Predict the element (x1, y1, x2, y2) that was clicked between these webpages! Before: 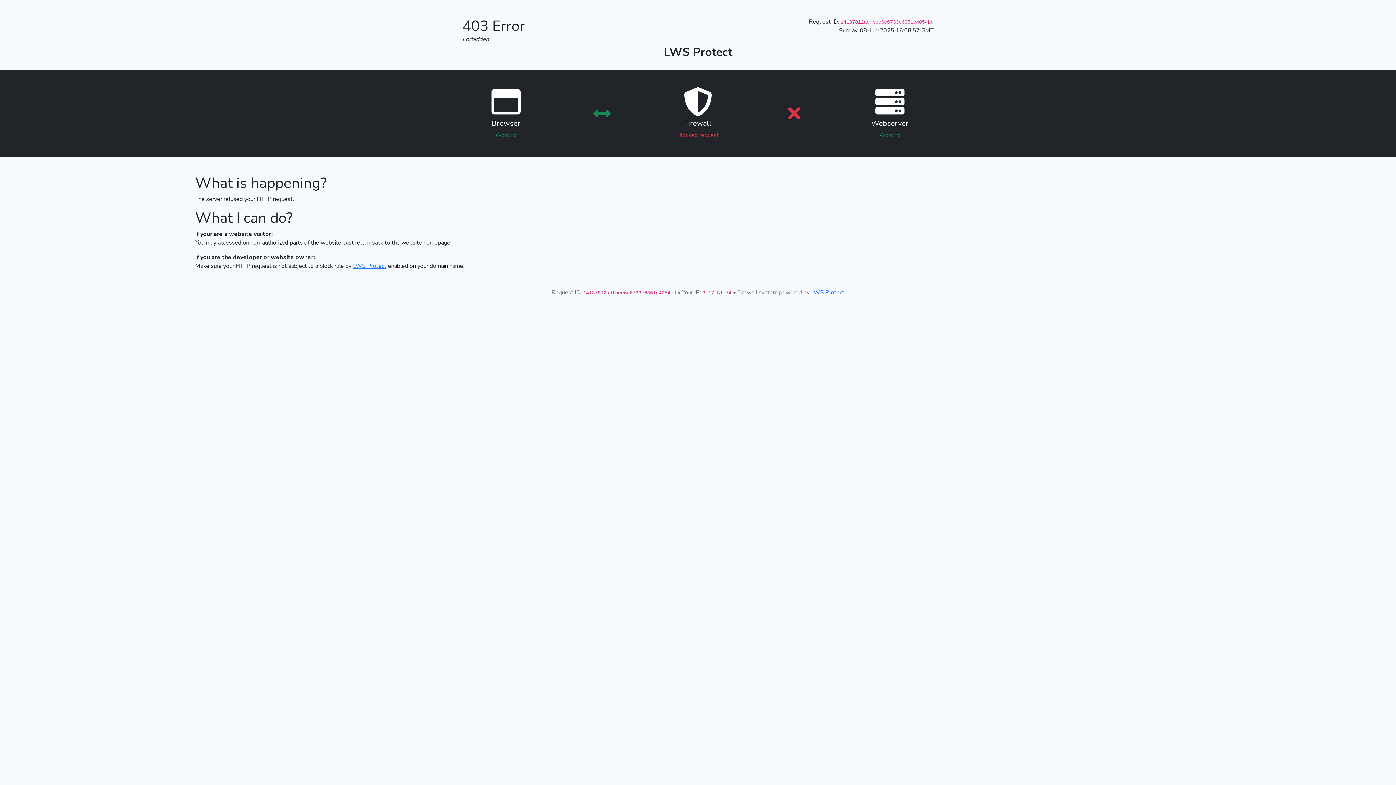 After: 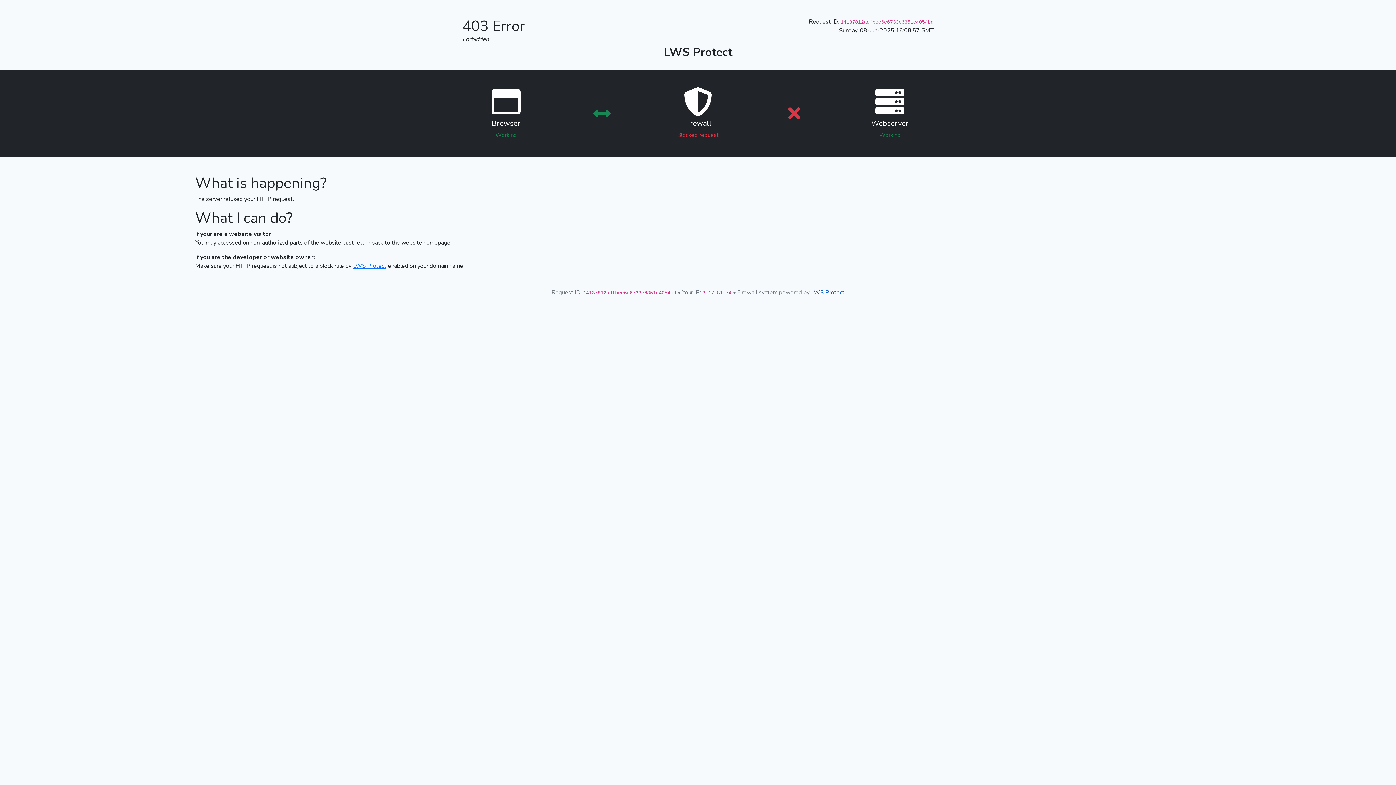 Action: label: LWS Protect bbox: (811, 288, 844, 296)